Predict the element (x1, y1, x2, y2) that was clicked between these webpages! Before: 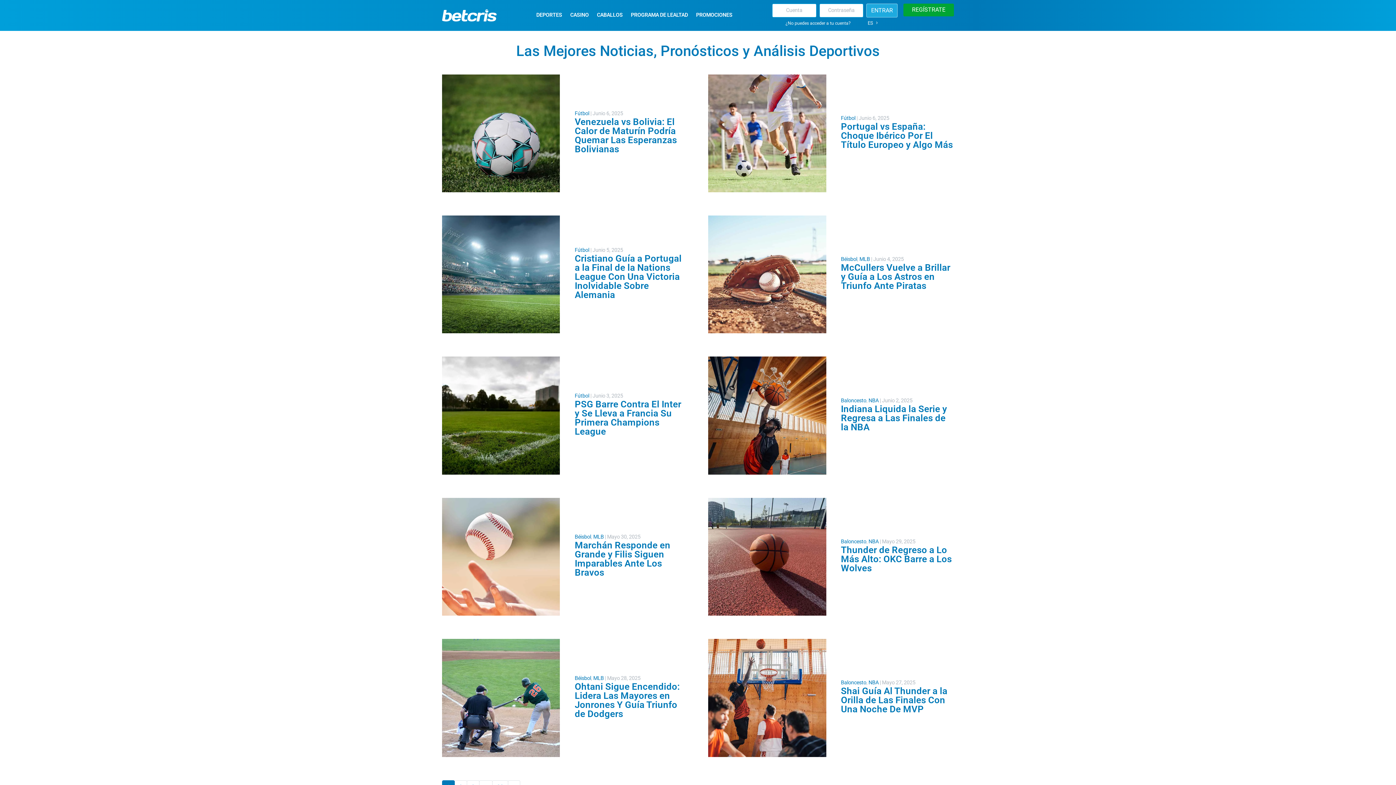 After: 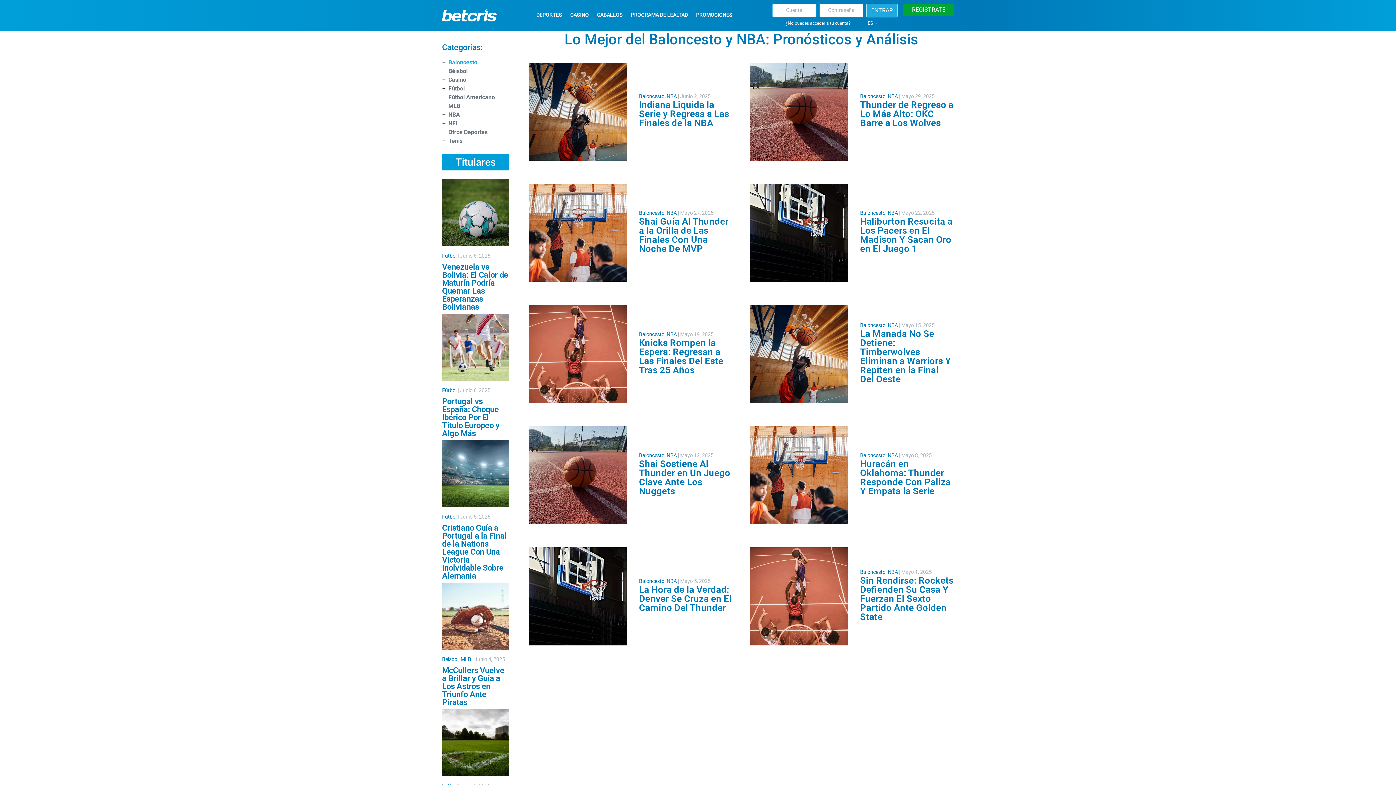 Action: bbox: (841, 680, 866, 686) label: Baloncesto